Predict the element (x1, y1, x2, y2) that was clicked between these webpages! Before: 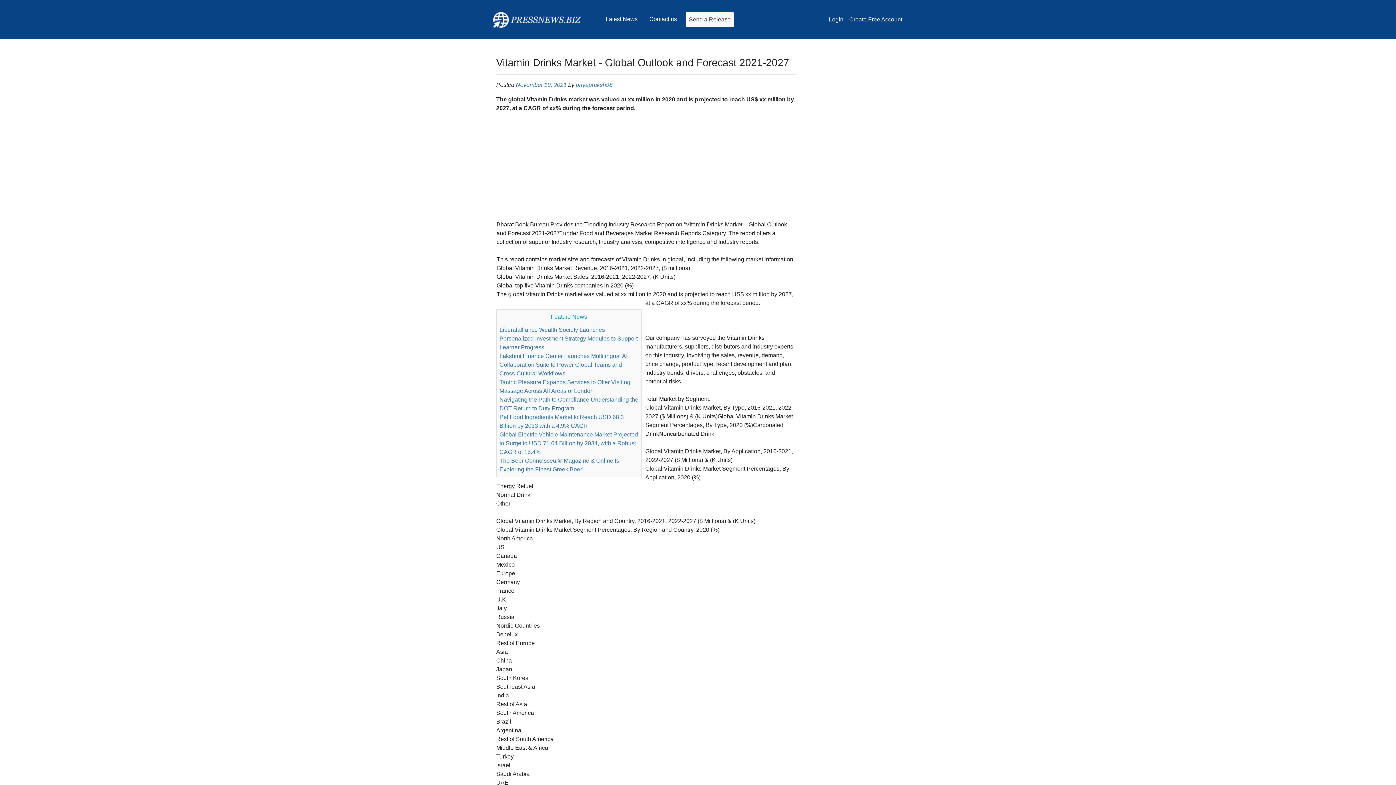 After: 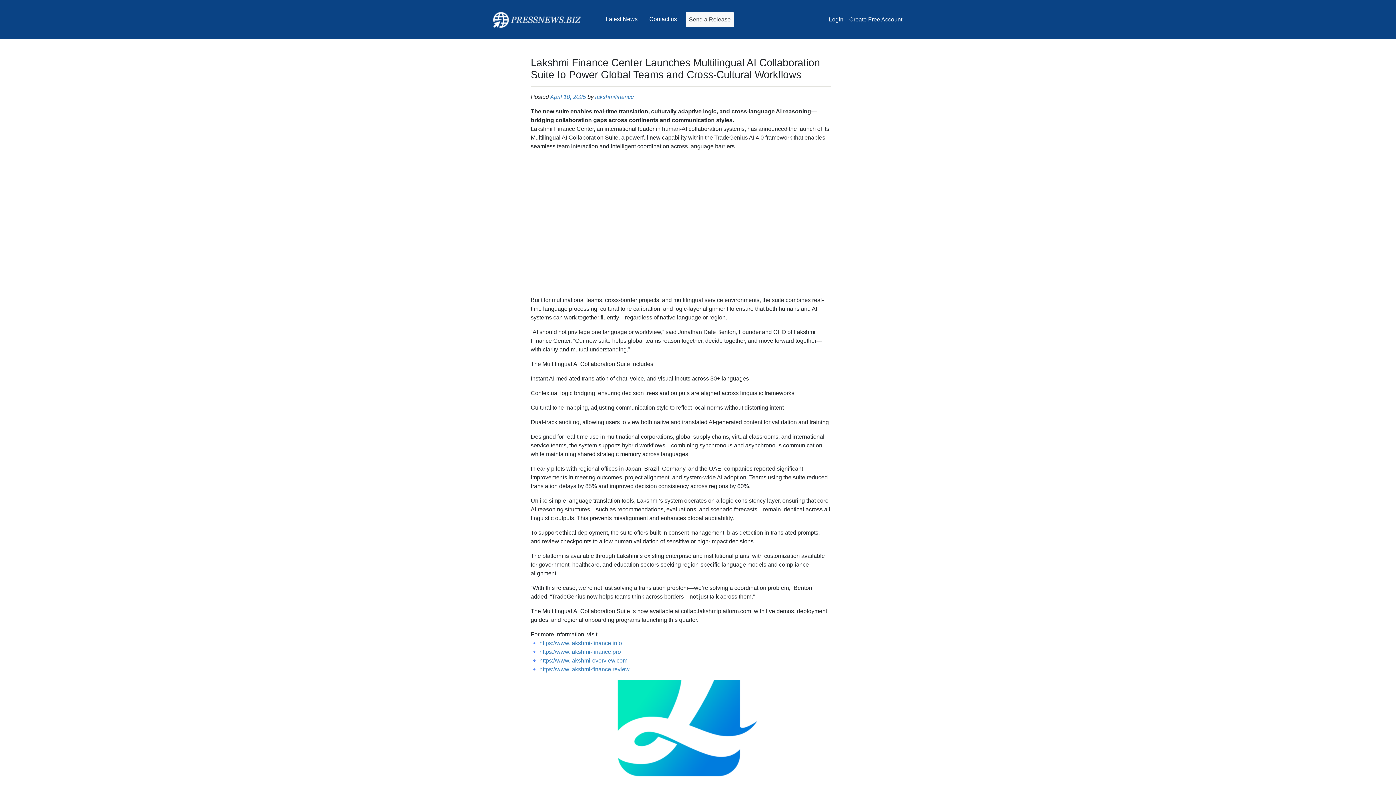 Action: label: Lakshmi Finance Center Launches Multilingual AI Collaboration Suite to Power Global Teams and Cross-Cultural Workflows bbox: (499, 353, 627, 376)